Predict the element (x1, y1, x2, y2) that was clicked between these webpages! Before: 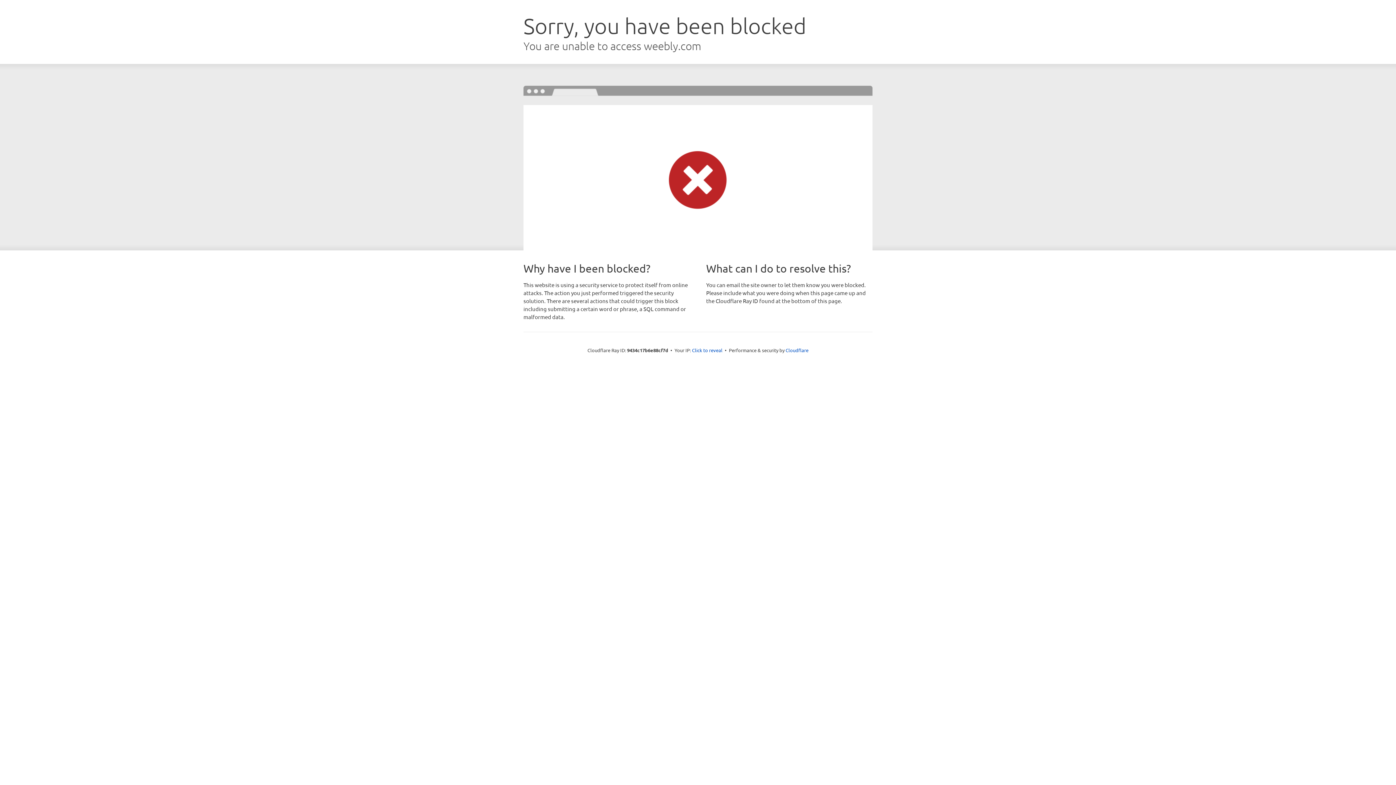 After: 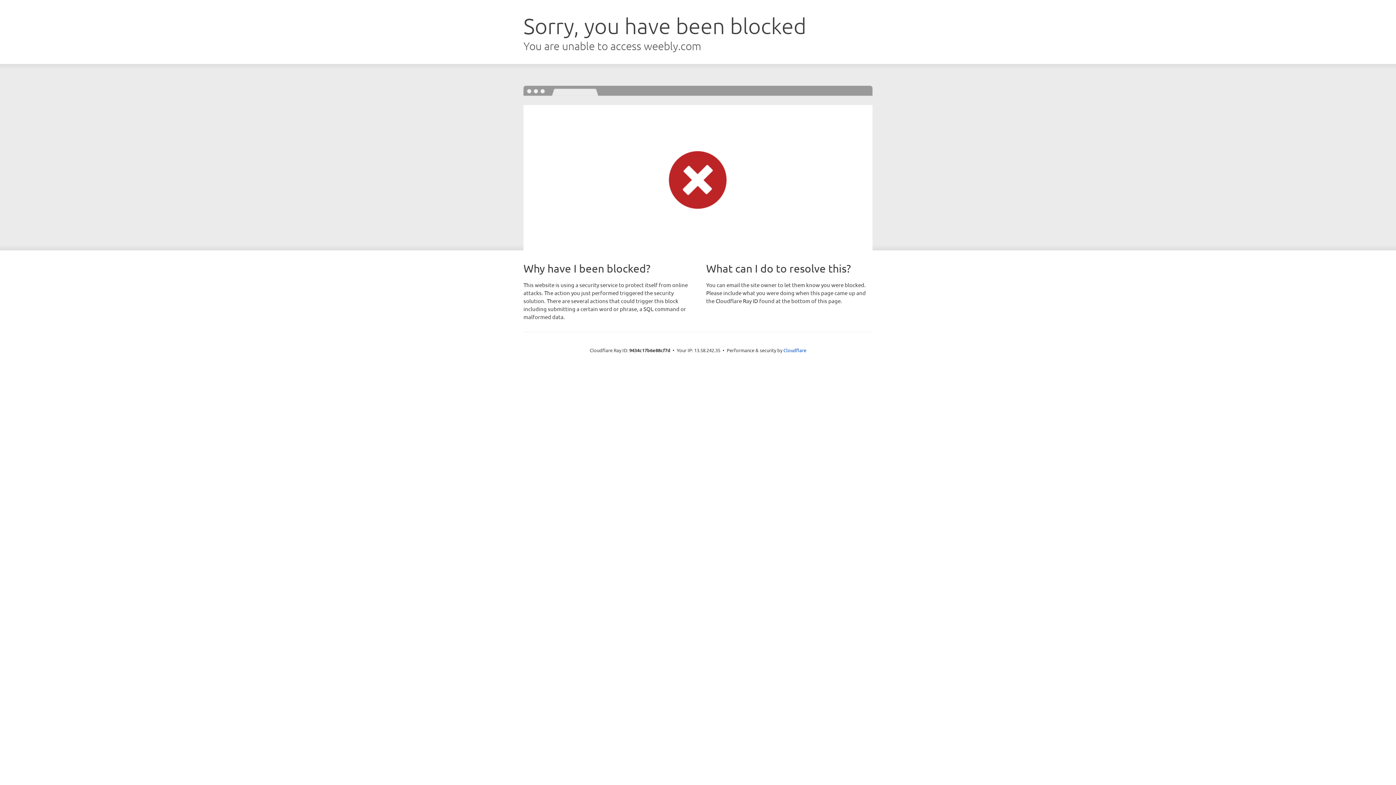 Action: label: Click to reveal bbox: (692, 346, 722, 353)